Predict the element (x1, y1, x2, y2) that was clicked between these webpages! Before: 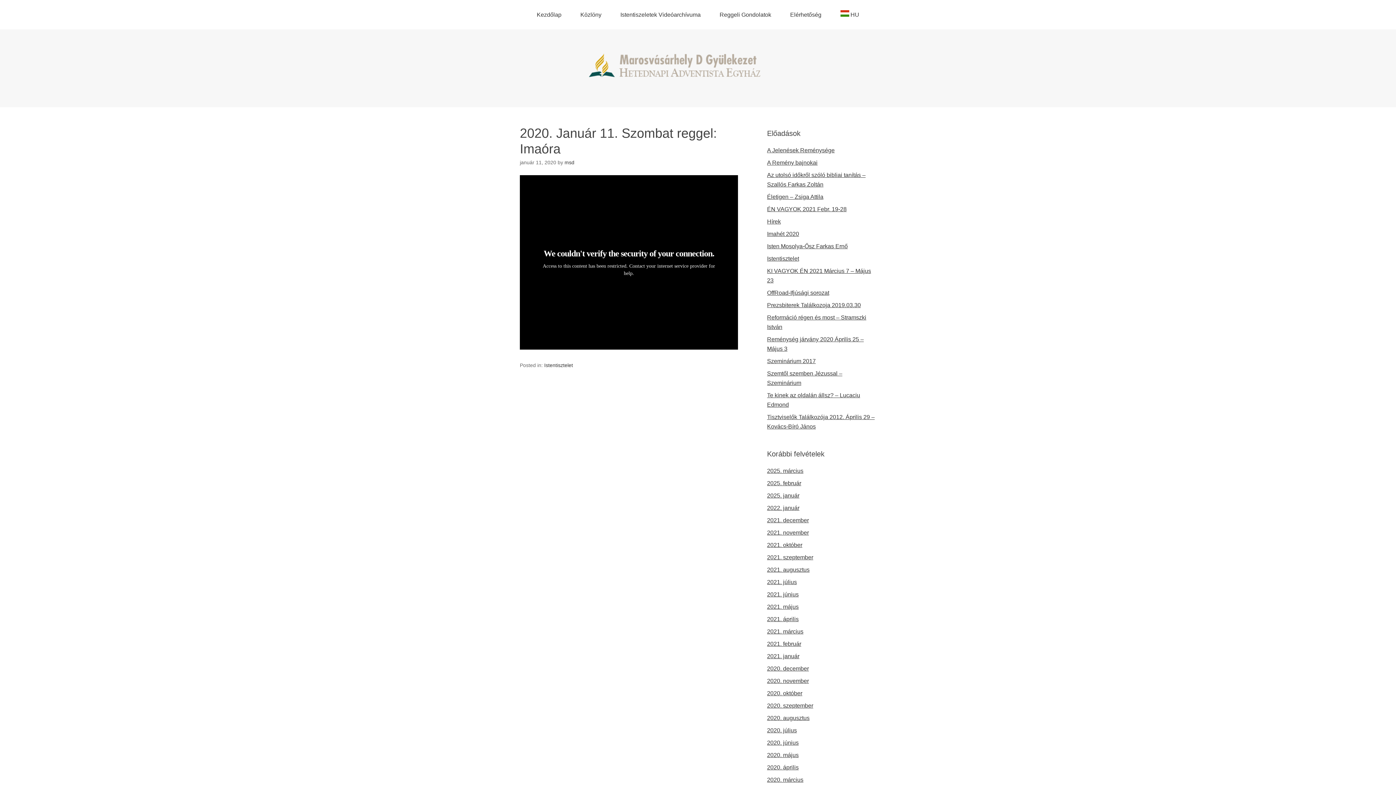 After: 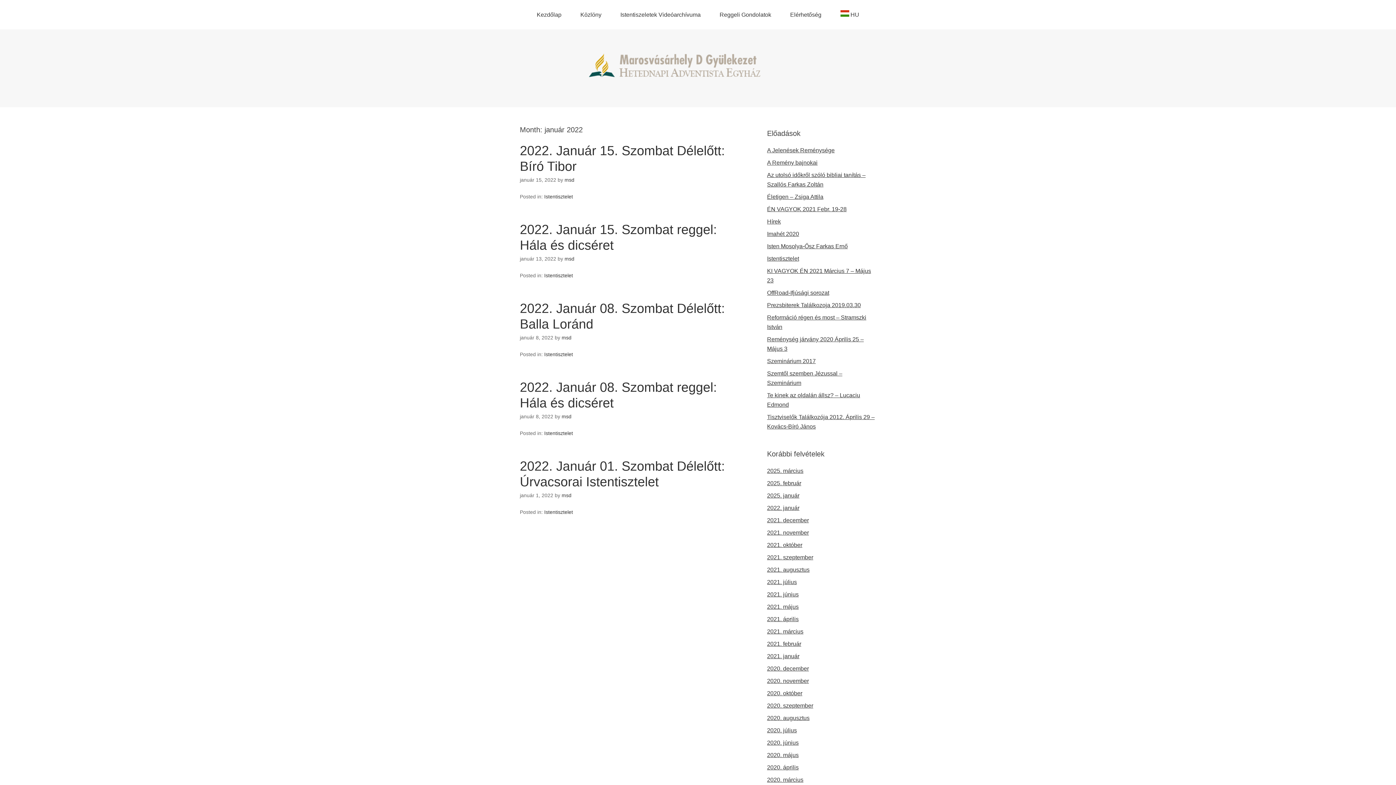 Action: bbox: (767, 505, 799, 511) label: 2022. január